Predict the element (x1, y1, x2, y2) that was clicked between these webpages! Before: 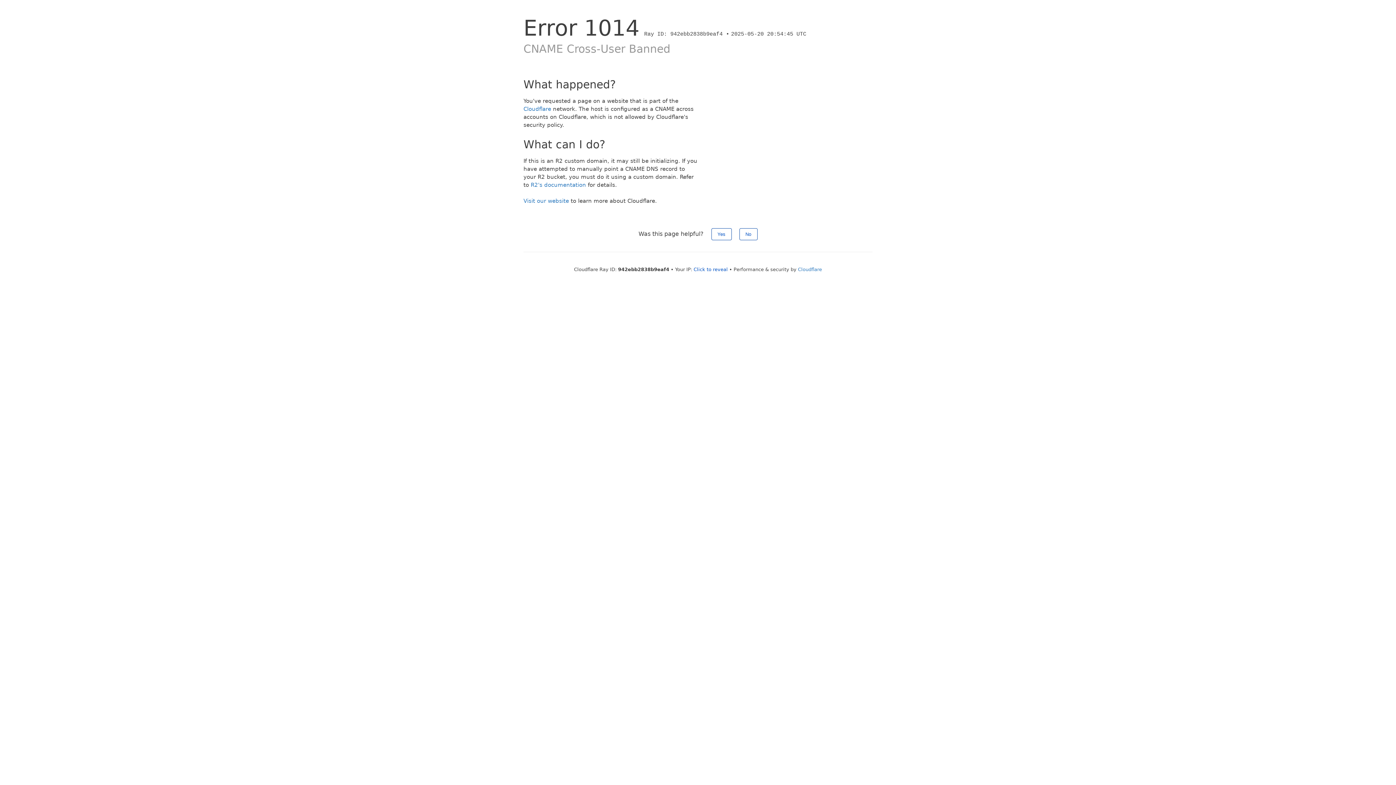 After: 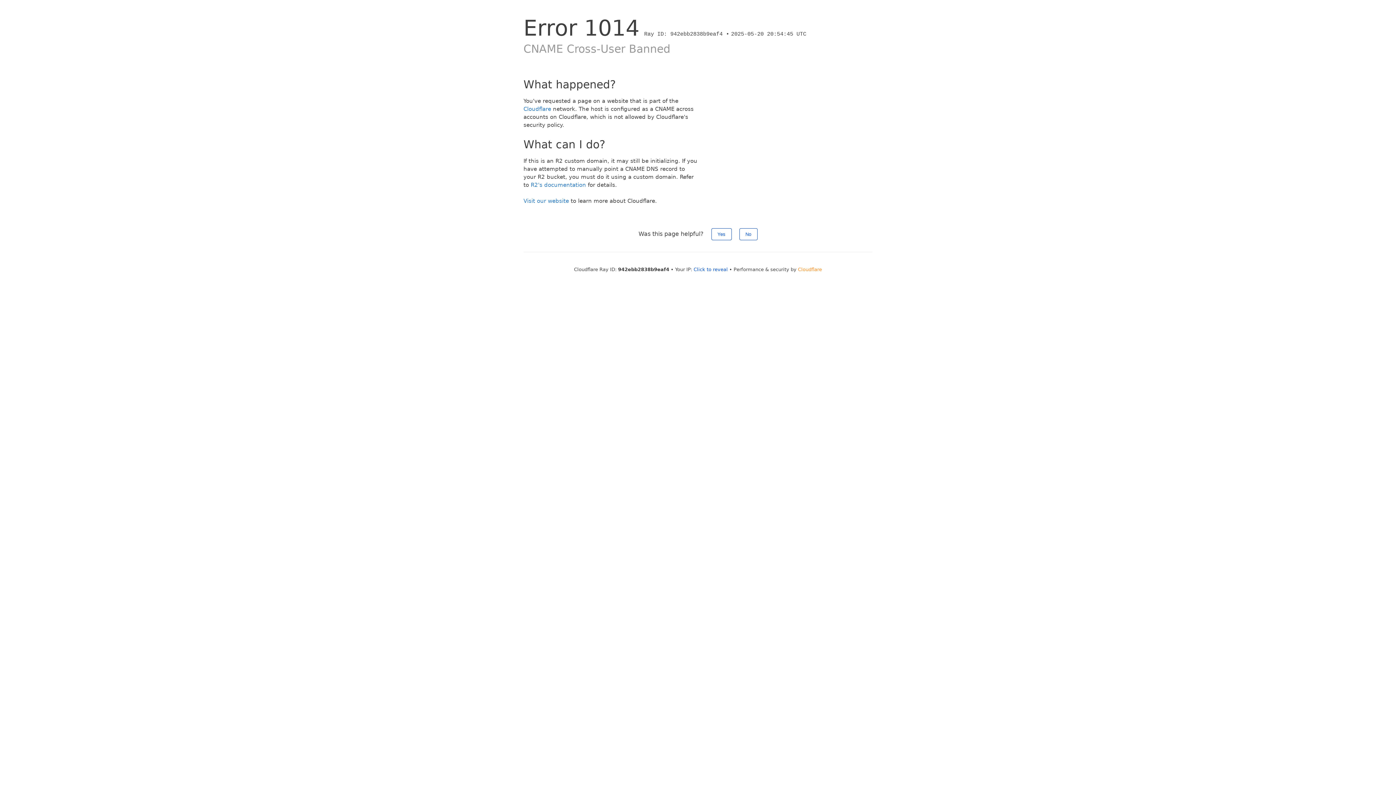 Action: label: Cloudflare bbox: (798, 266, 822, 272)